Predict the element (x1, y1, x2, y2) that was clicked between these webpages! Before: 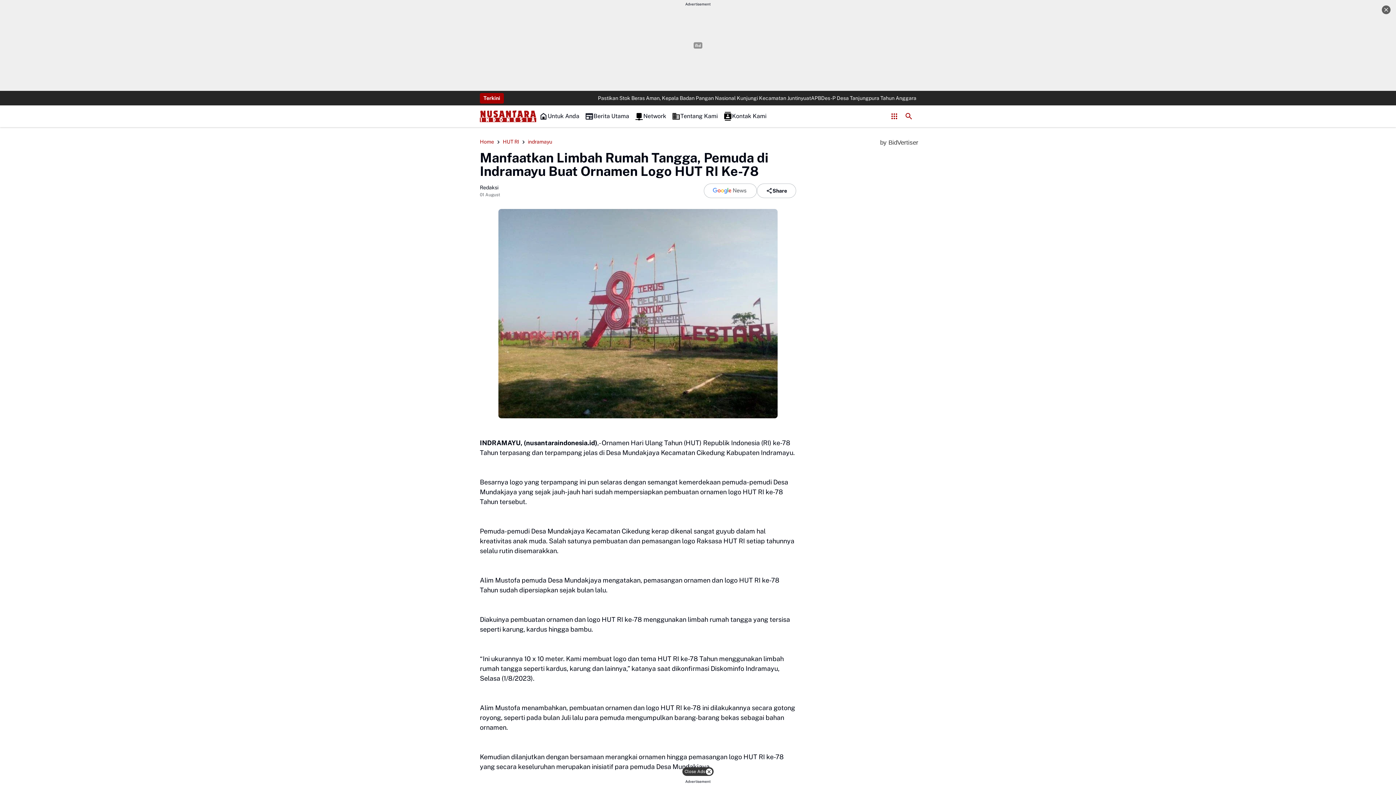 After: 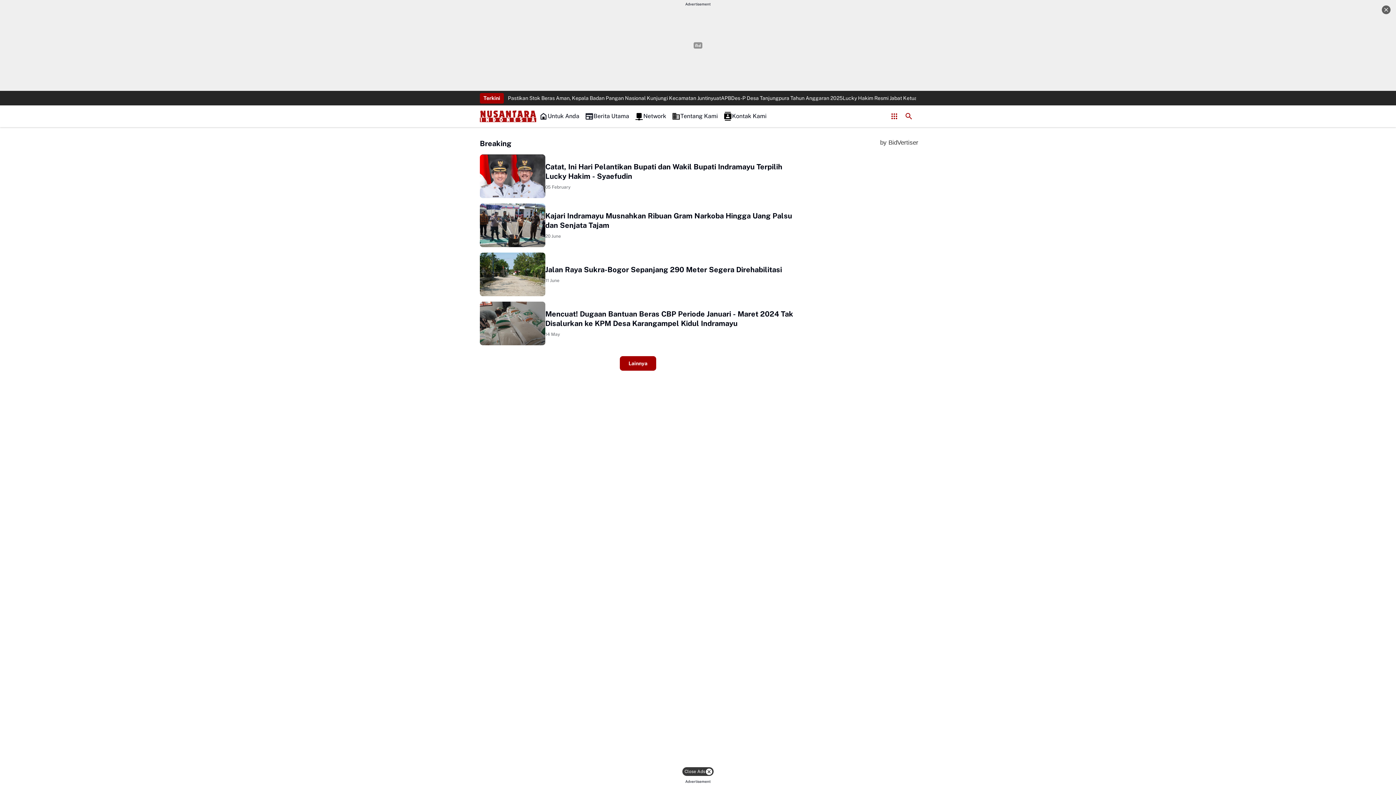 Action: label: Berita Utama bbox: (582, 105, 632, 127)